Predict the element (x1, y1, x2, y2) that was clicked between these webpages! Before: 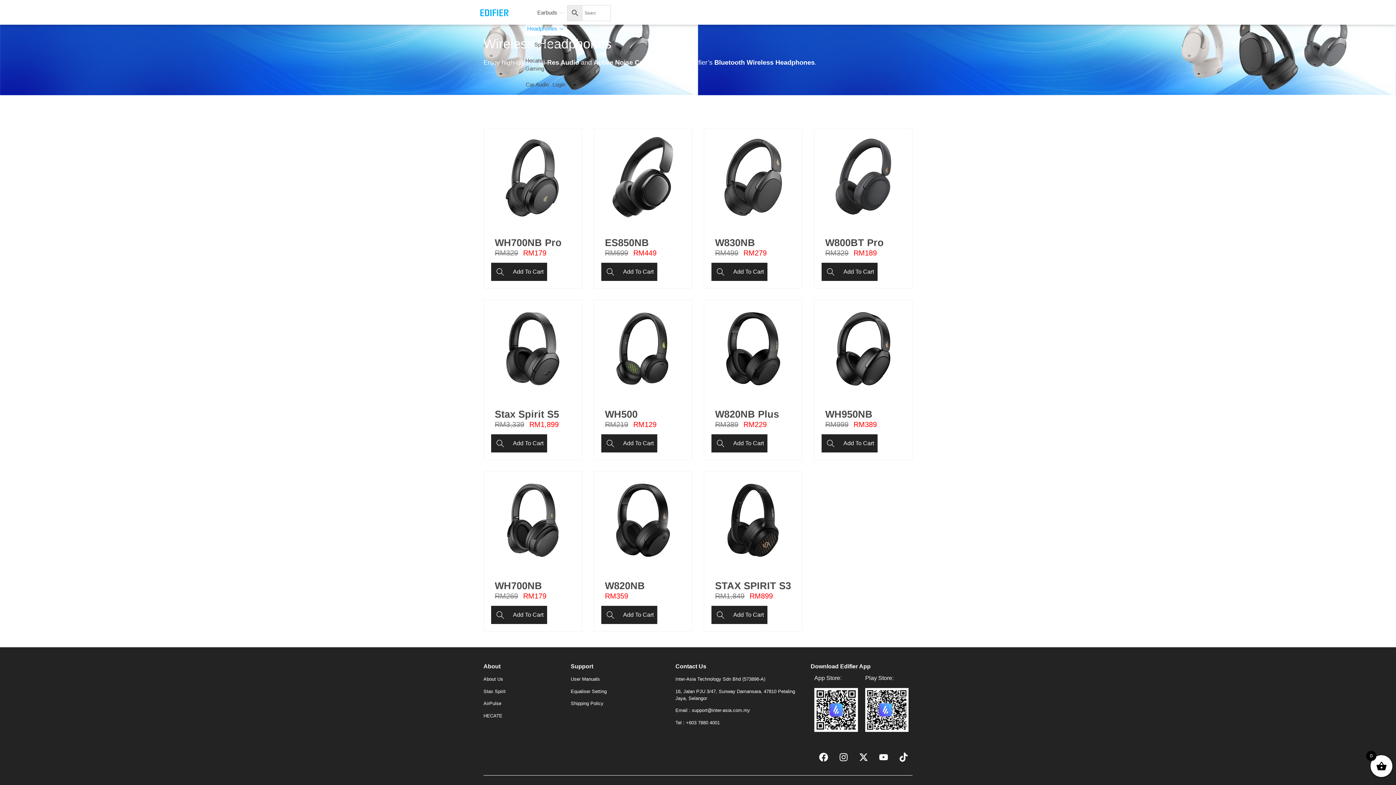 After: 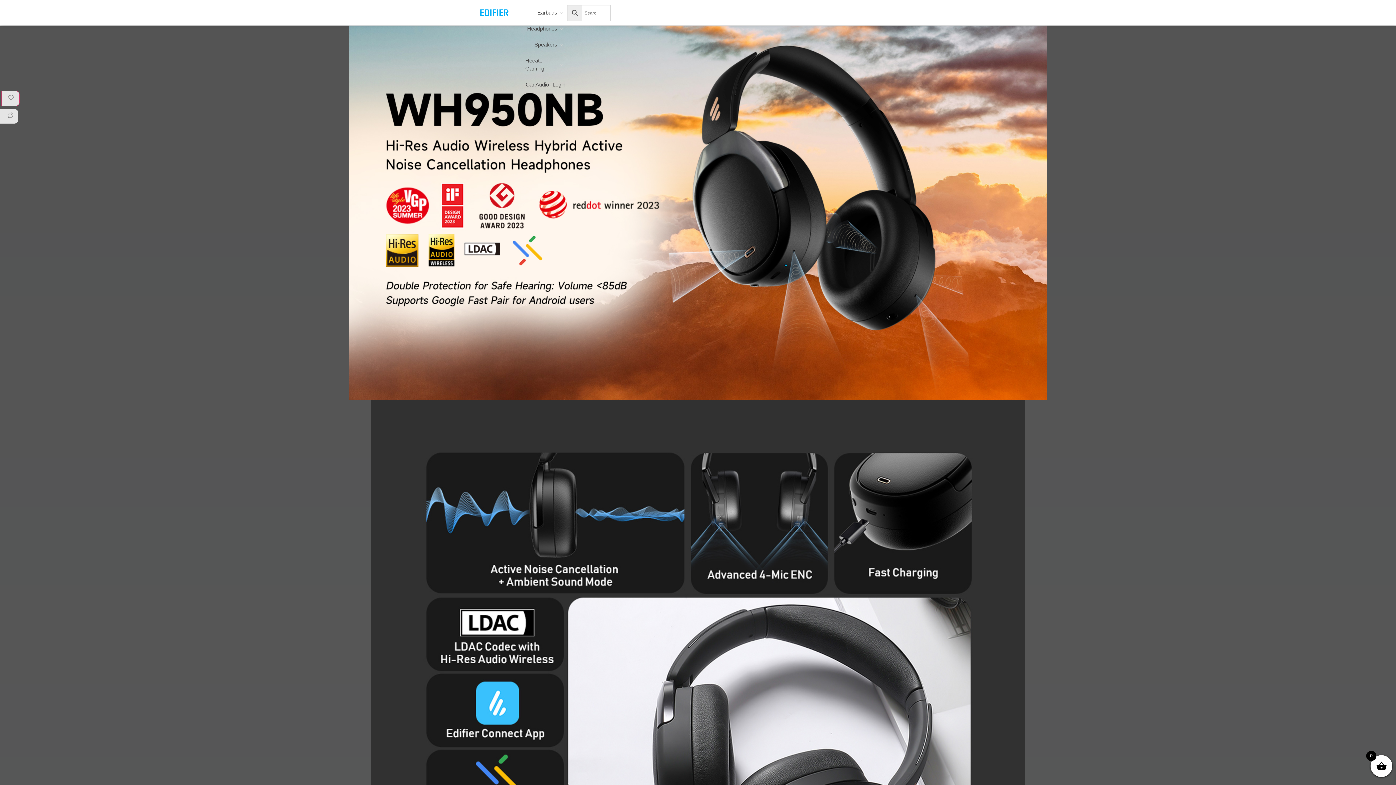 Action: bbox: (814, 300, 912, 397)